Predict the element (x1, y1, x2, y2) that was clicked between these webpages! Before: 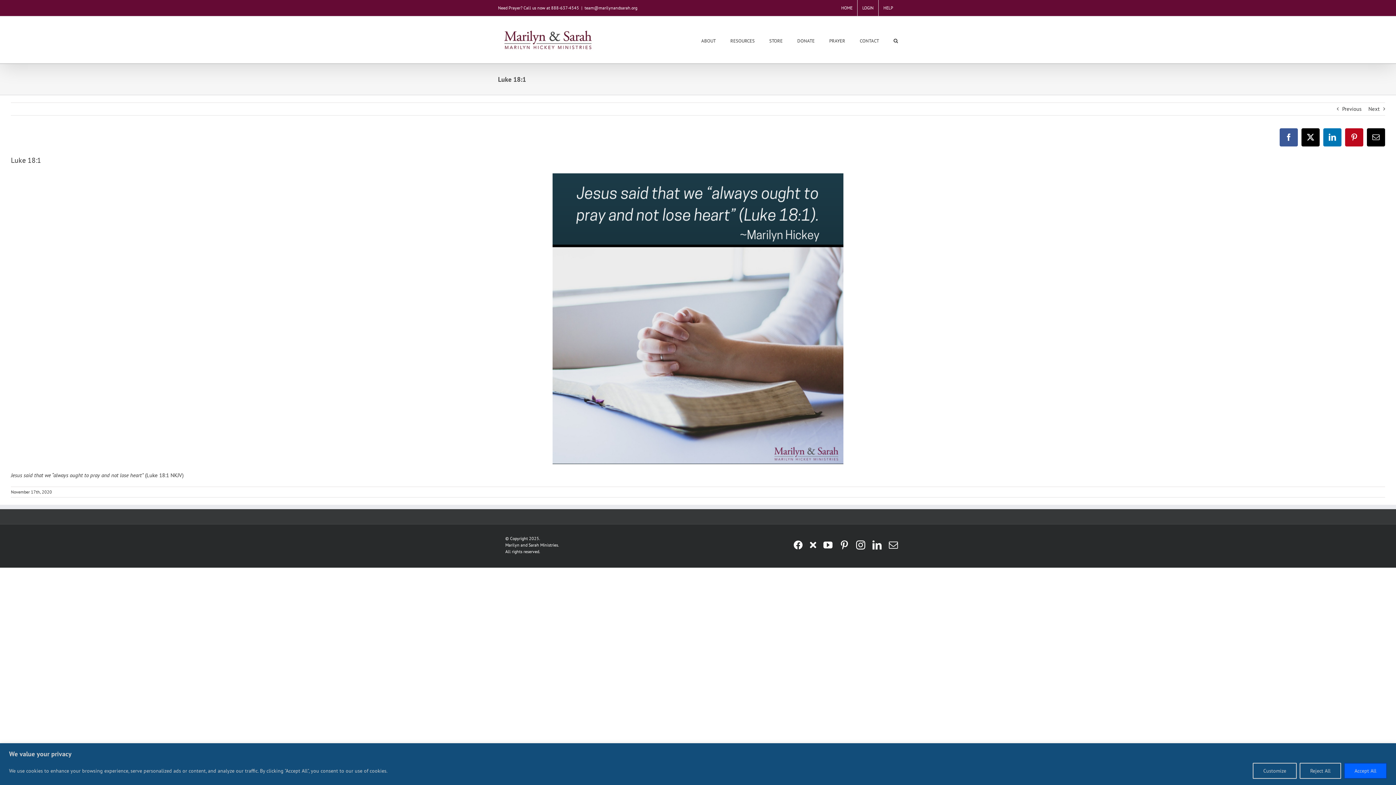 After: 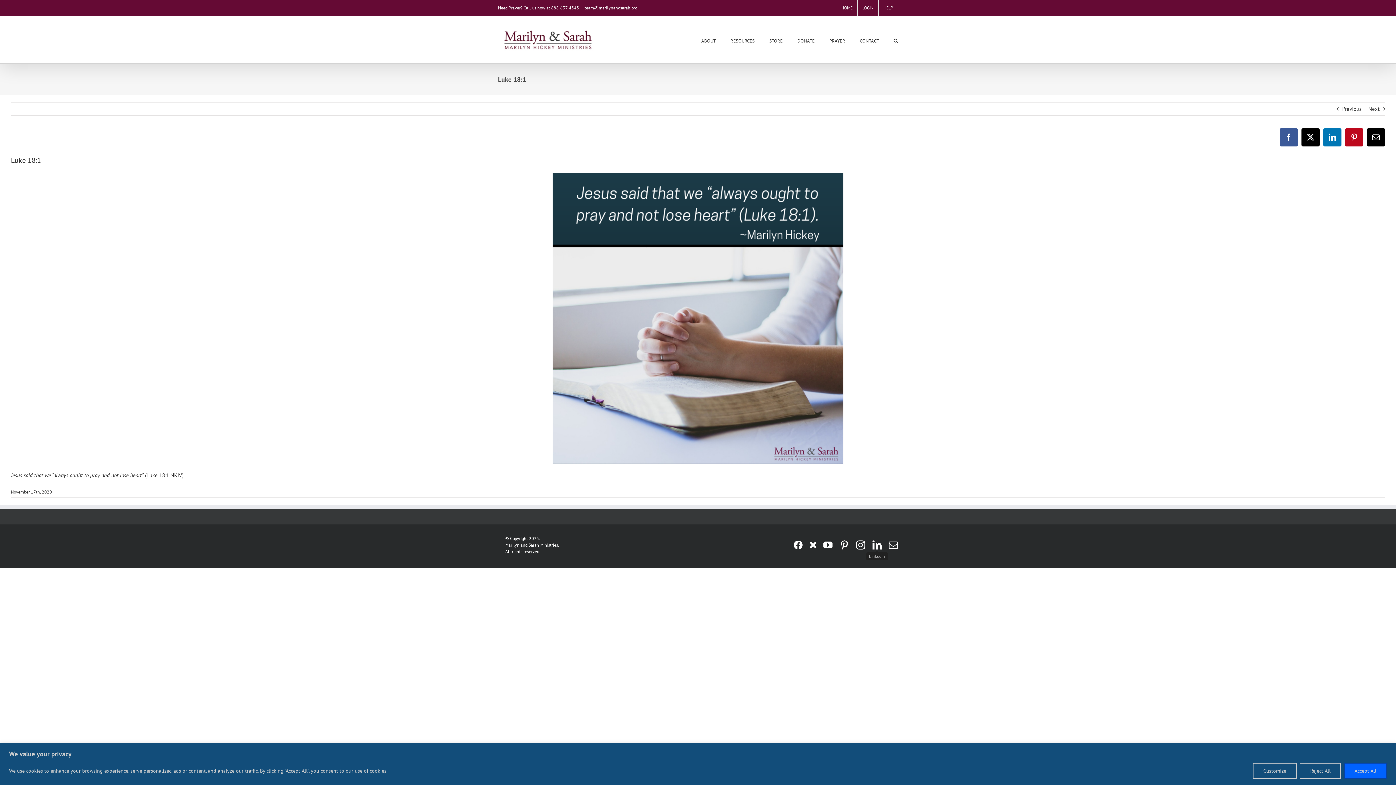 Action: bbox: (872, 540, 881, 549) label: LinkedIn